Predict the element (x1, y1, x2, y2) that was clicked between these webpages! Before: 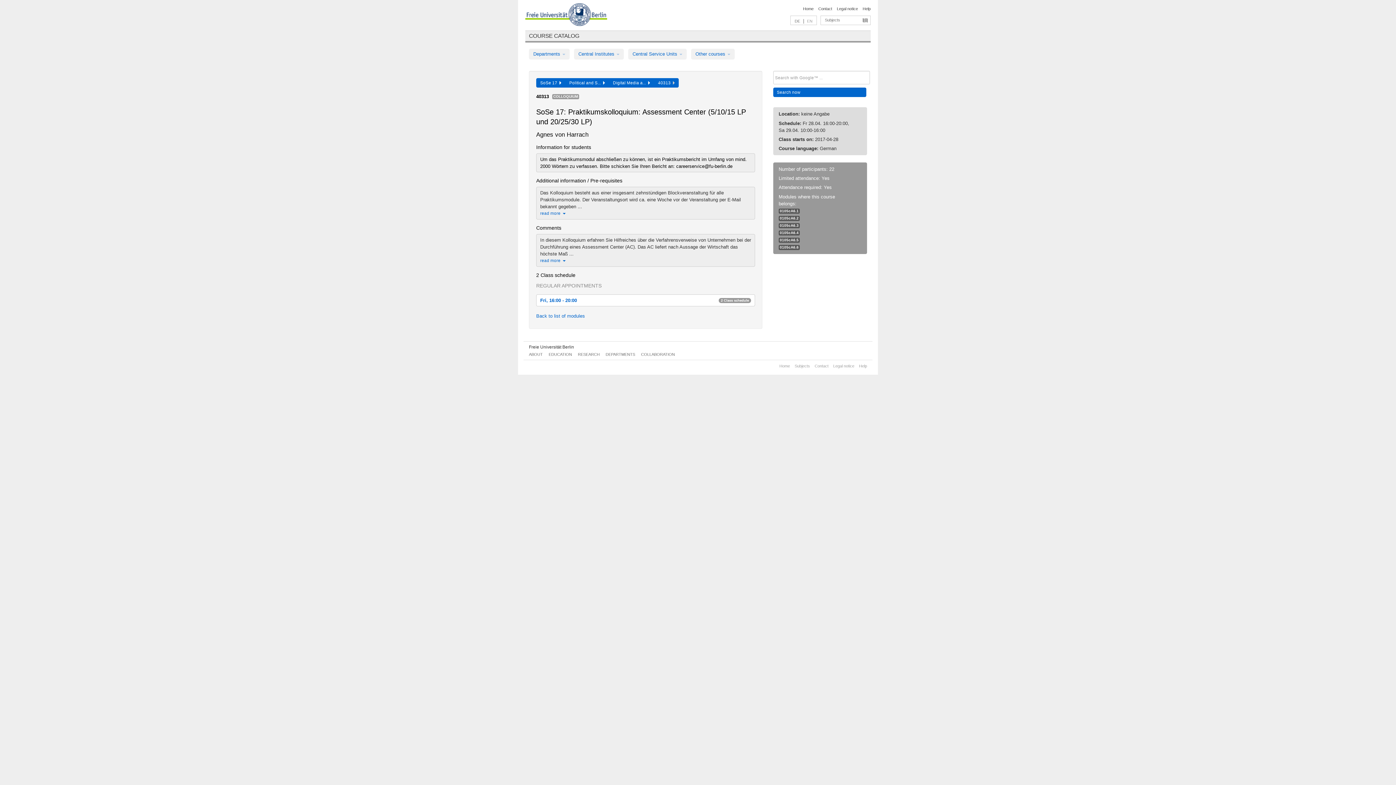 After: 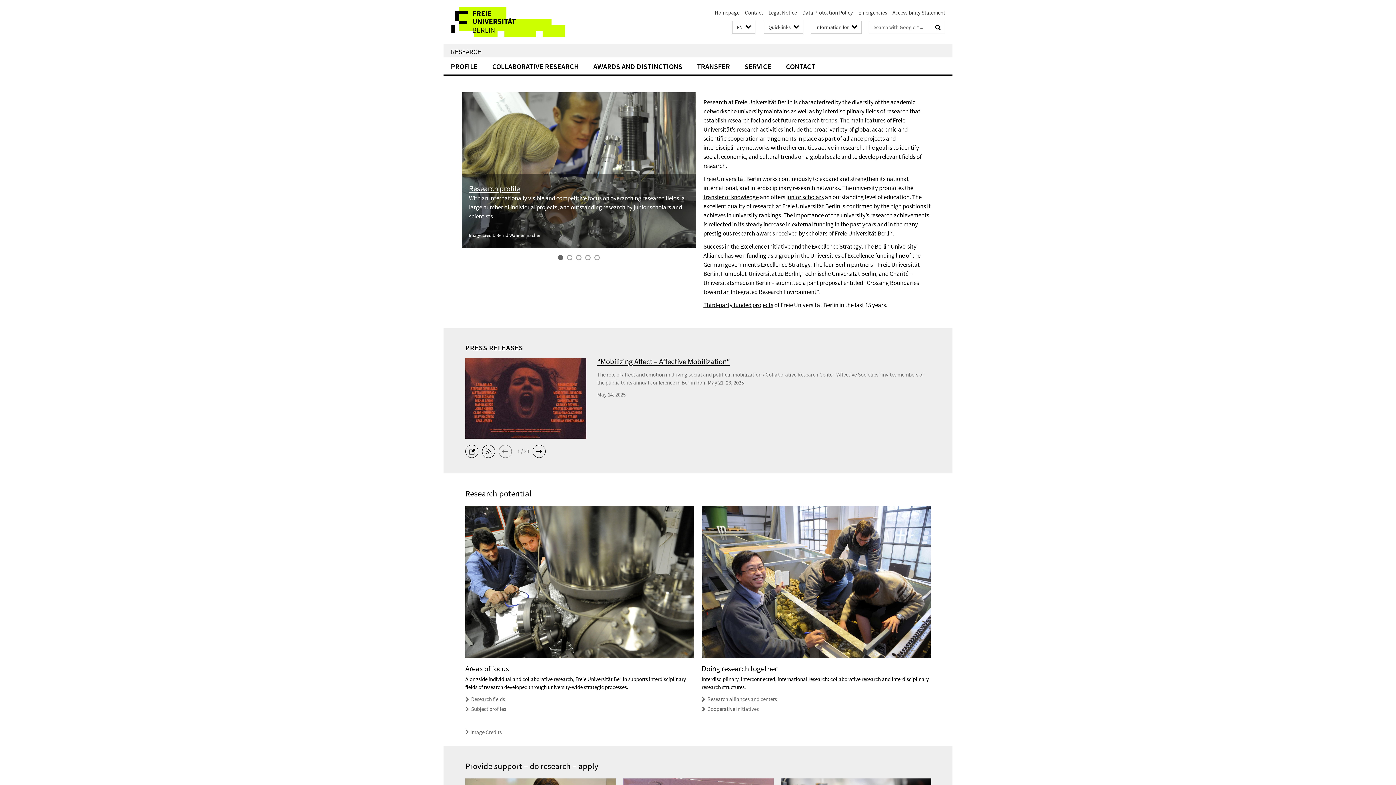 Action: label: RESEARCH bbox: (578, 352, 599, 356)